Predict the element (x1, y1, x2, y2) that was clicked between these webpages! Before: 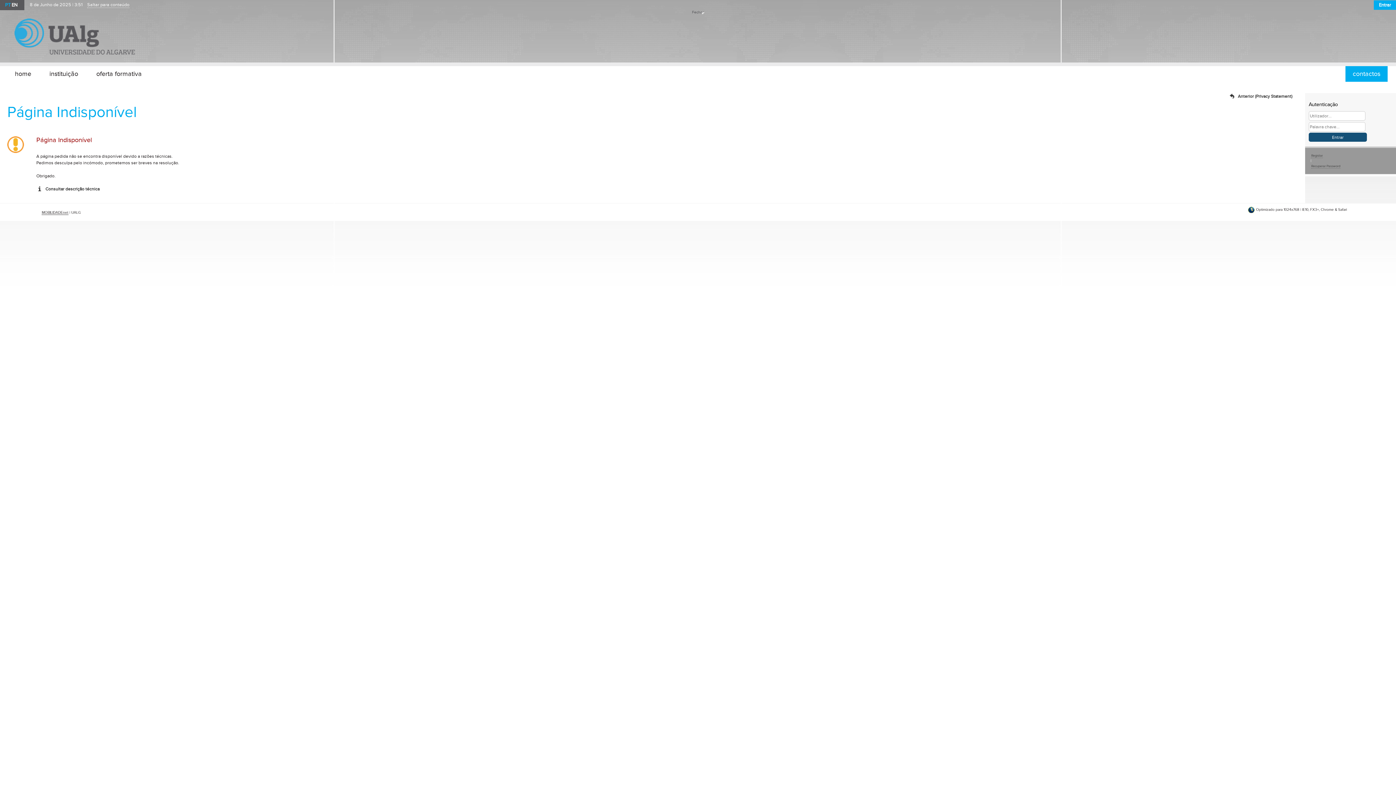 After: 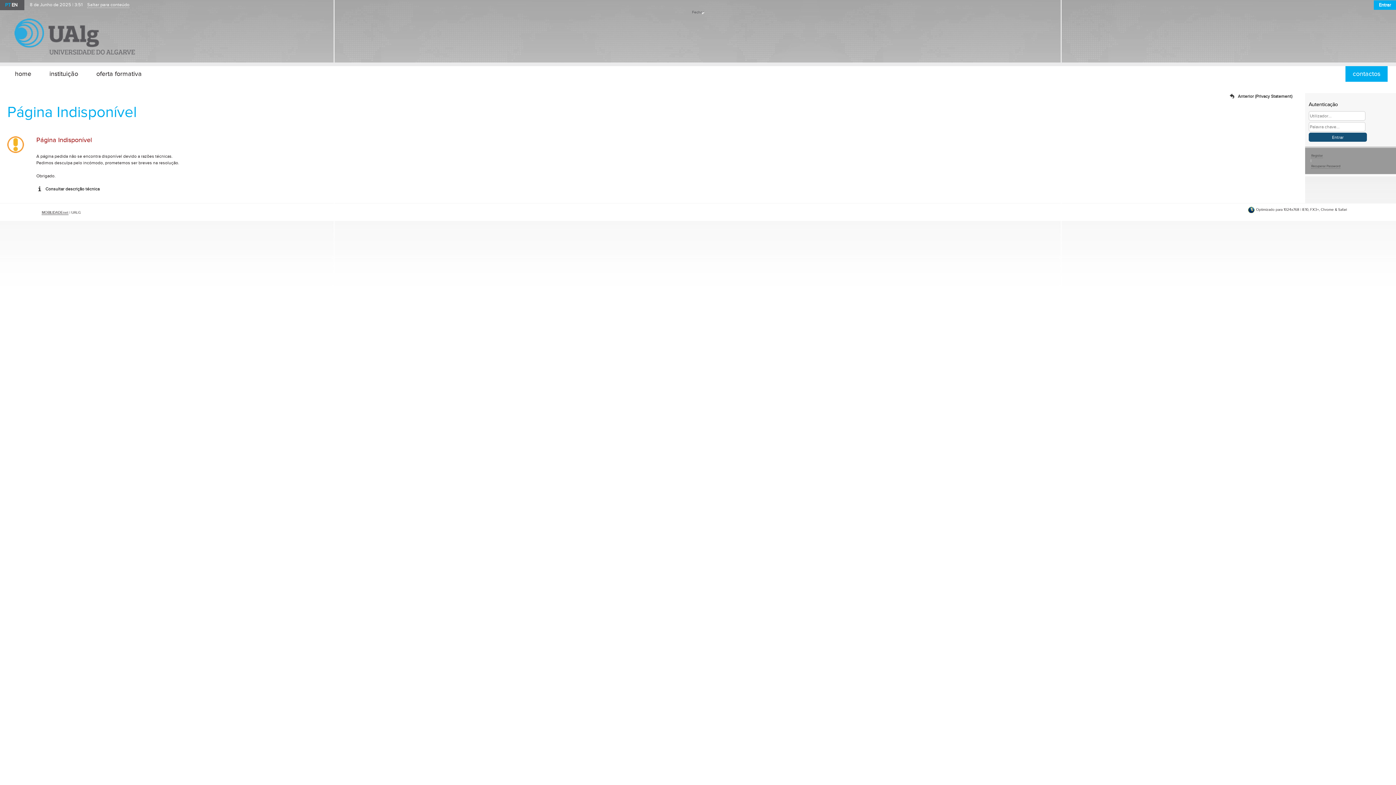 Action: bbox: (1229, 92, 1292, 100) label: Anterior (Privacy Statement)